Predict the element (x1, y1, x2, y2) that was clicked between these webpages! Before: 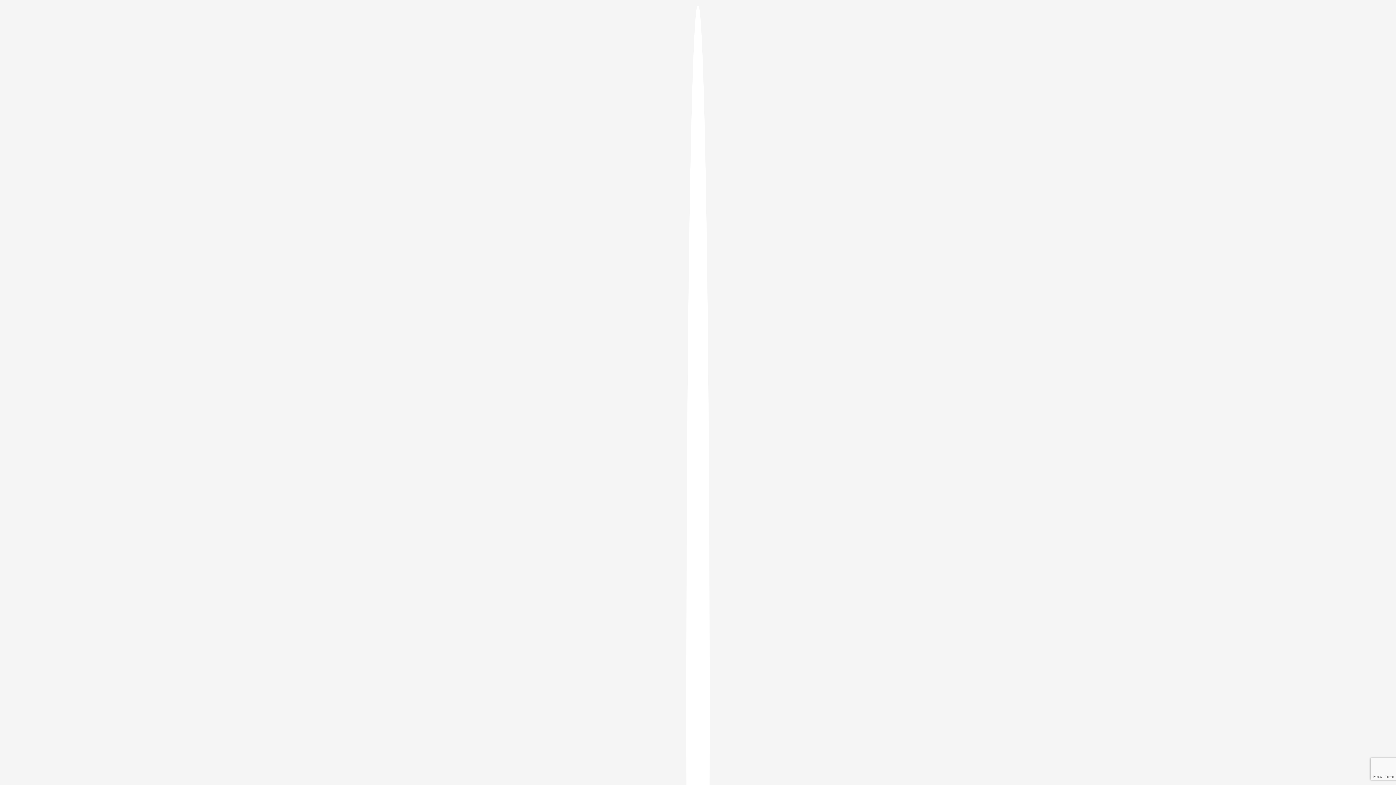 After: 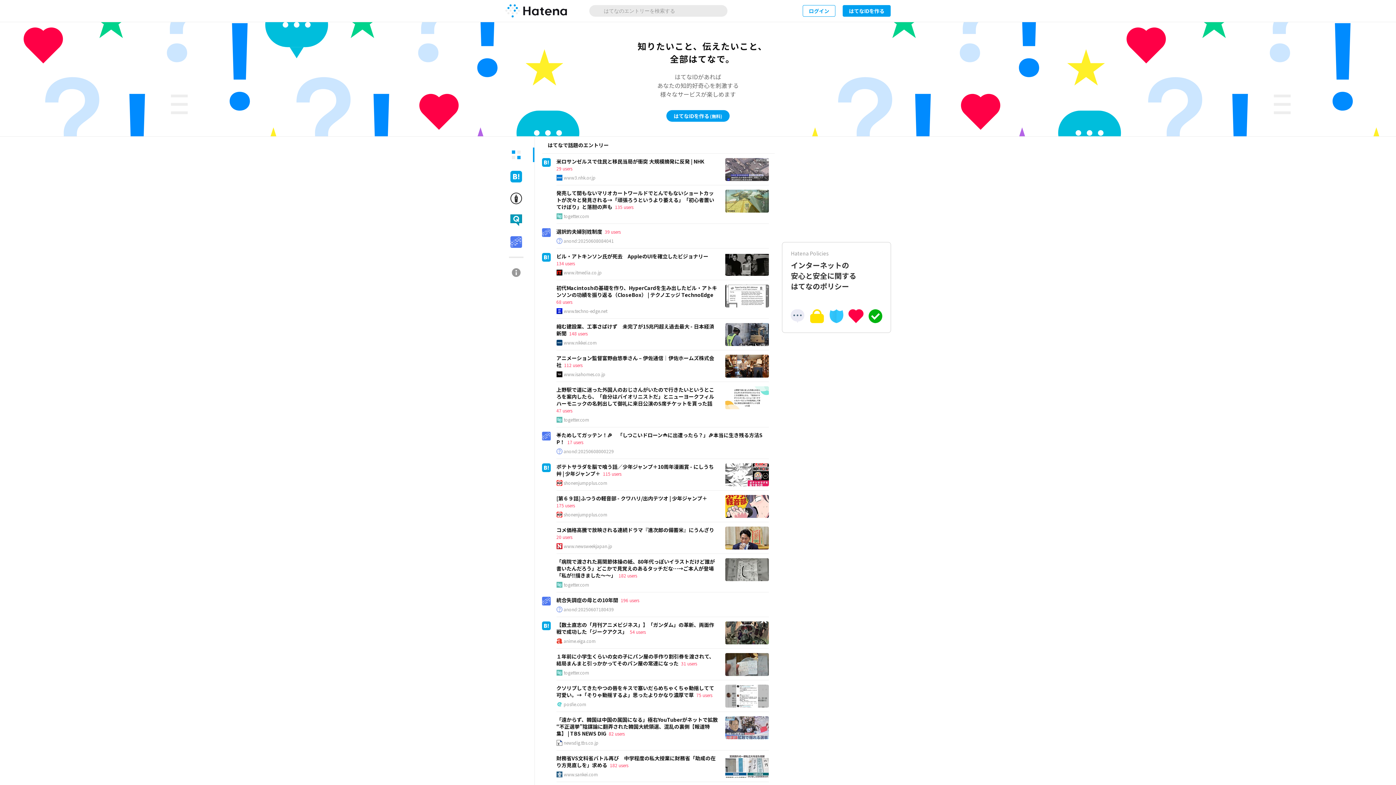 Action: bbox: (686, 5, 709, 1405)